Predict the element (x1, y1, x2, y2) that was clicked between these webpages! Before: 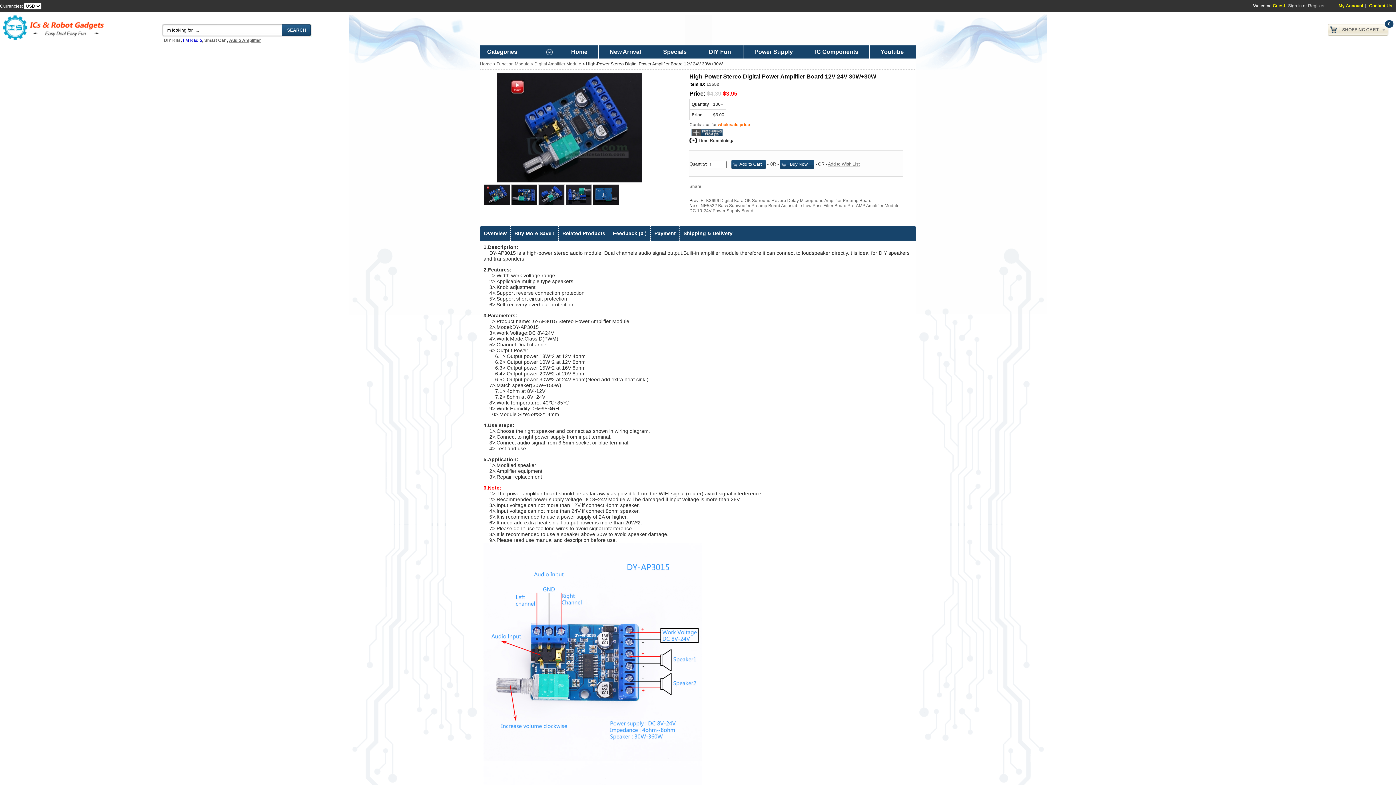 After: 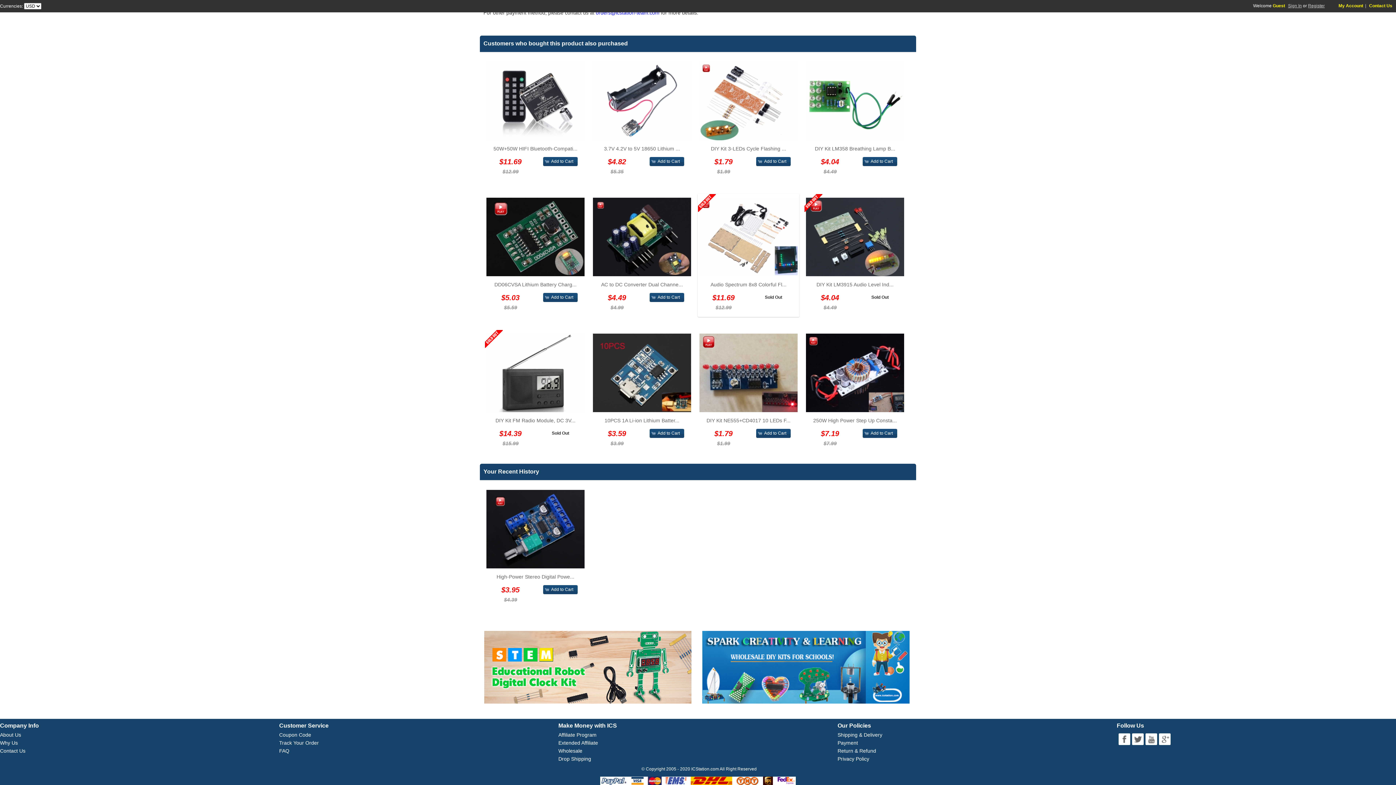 Action: label: Shipping & Delivery bbox: (679, 226, 736, 240)